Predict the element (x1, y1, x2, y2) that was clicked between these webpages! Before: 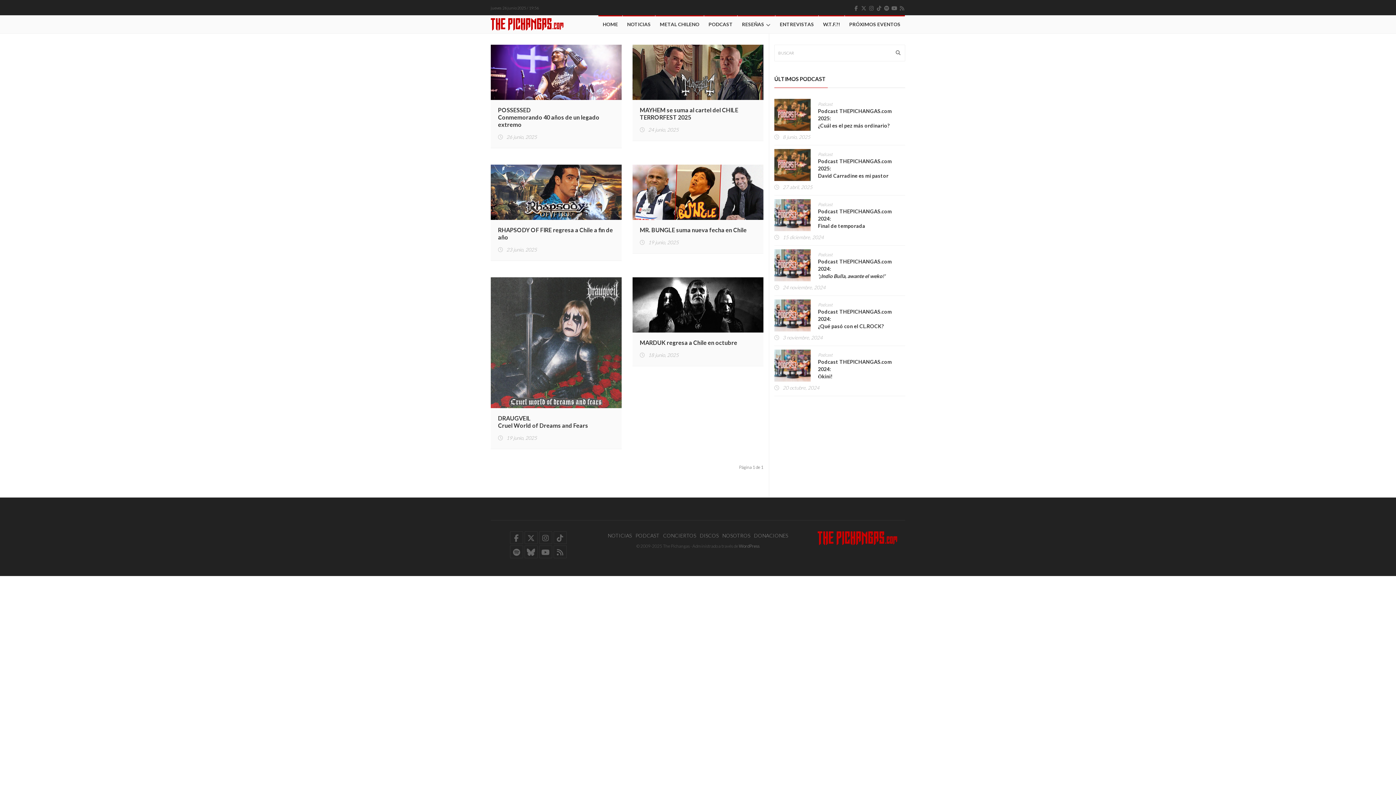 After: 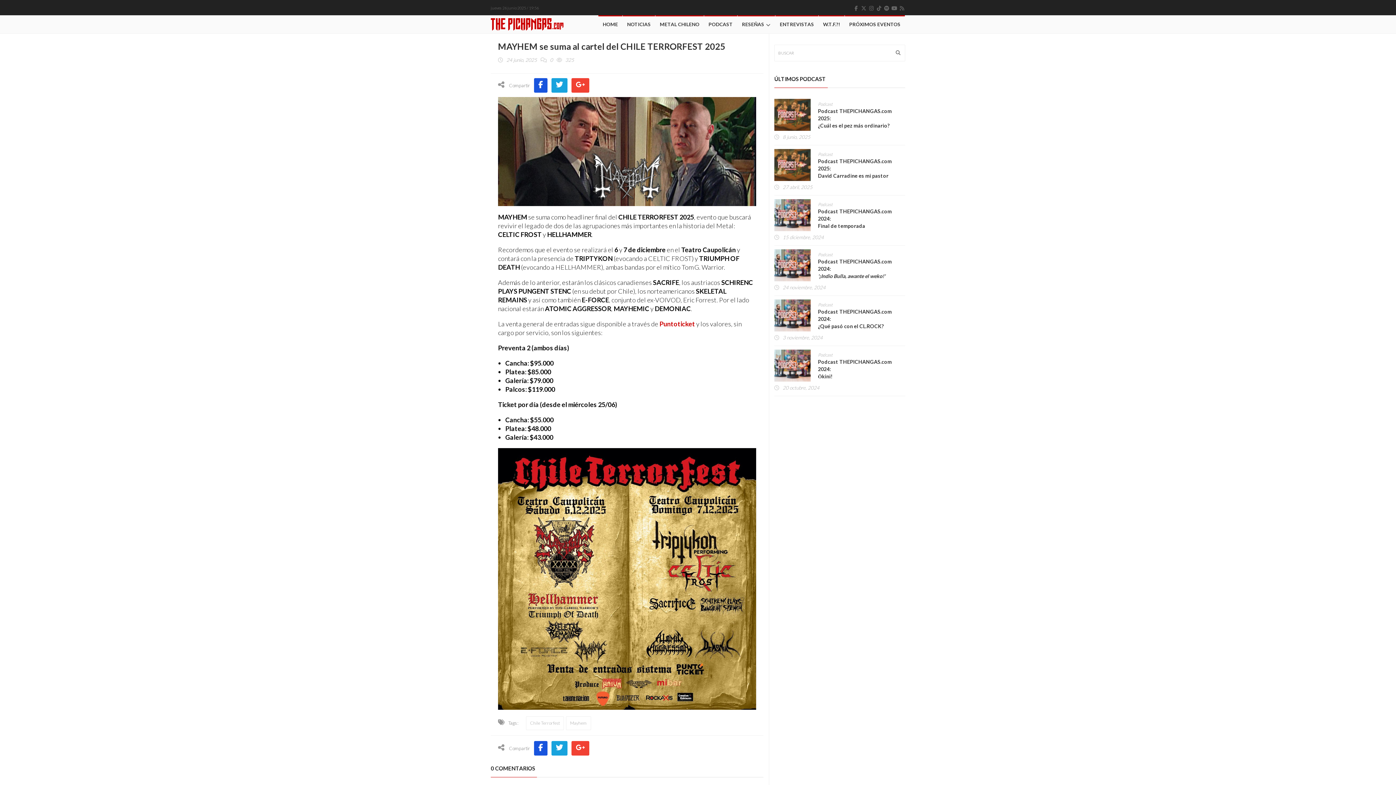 Action: bbox: (632, 67, 763, 75)